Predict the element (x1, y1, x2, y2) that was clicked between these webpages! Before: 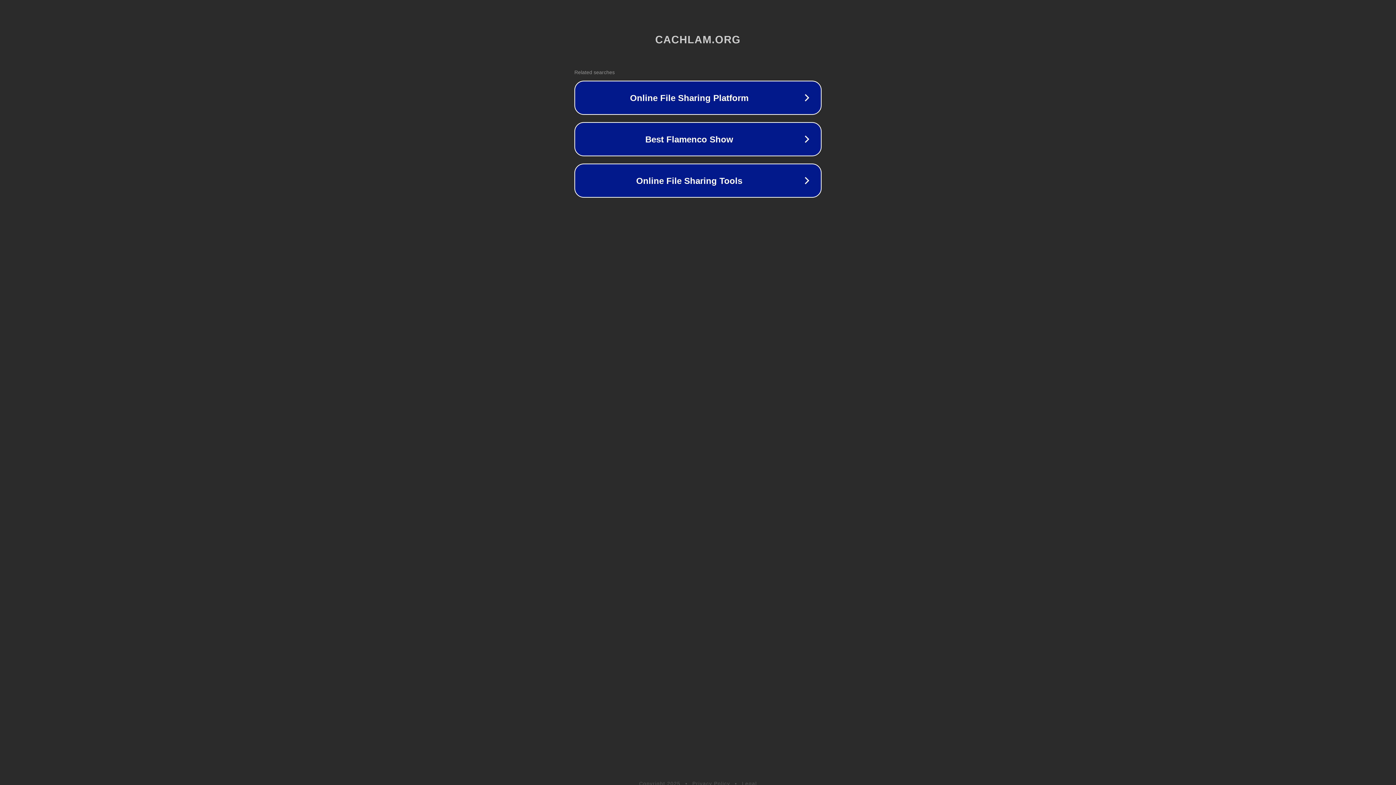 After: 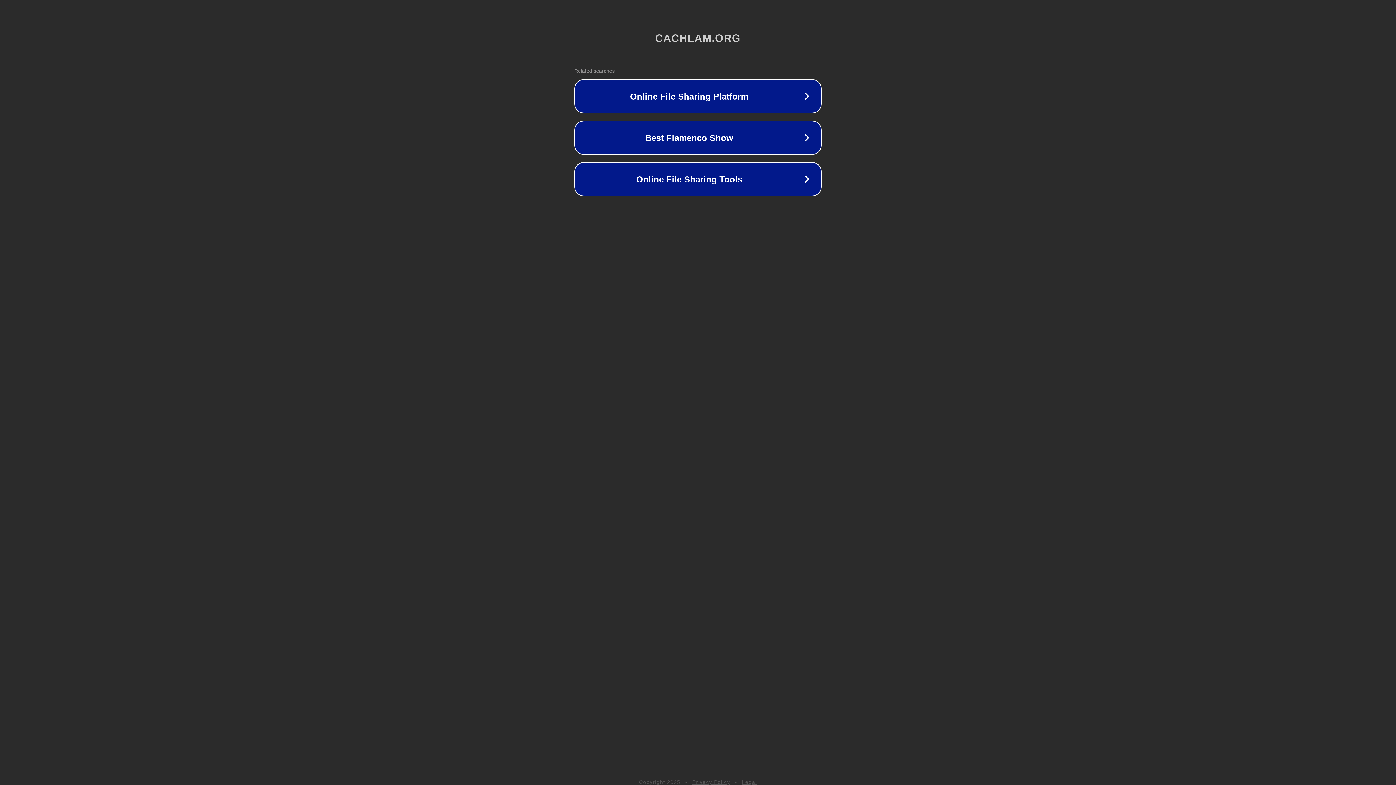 Action: bbox: (742, 781, 757, 786) label: Legal